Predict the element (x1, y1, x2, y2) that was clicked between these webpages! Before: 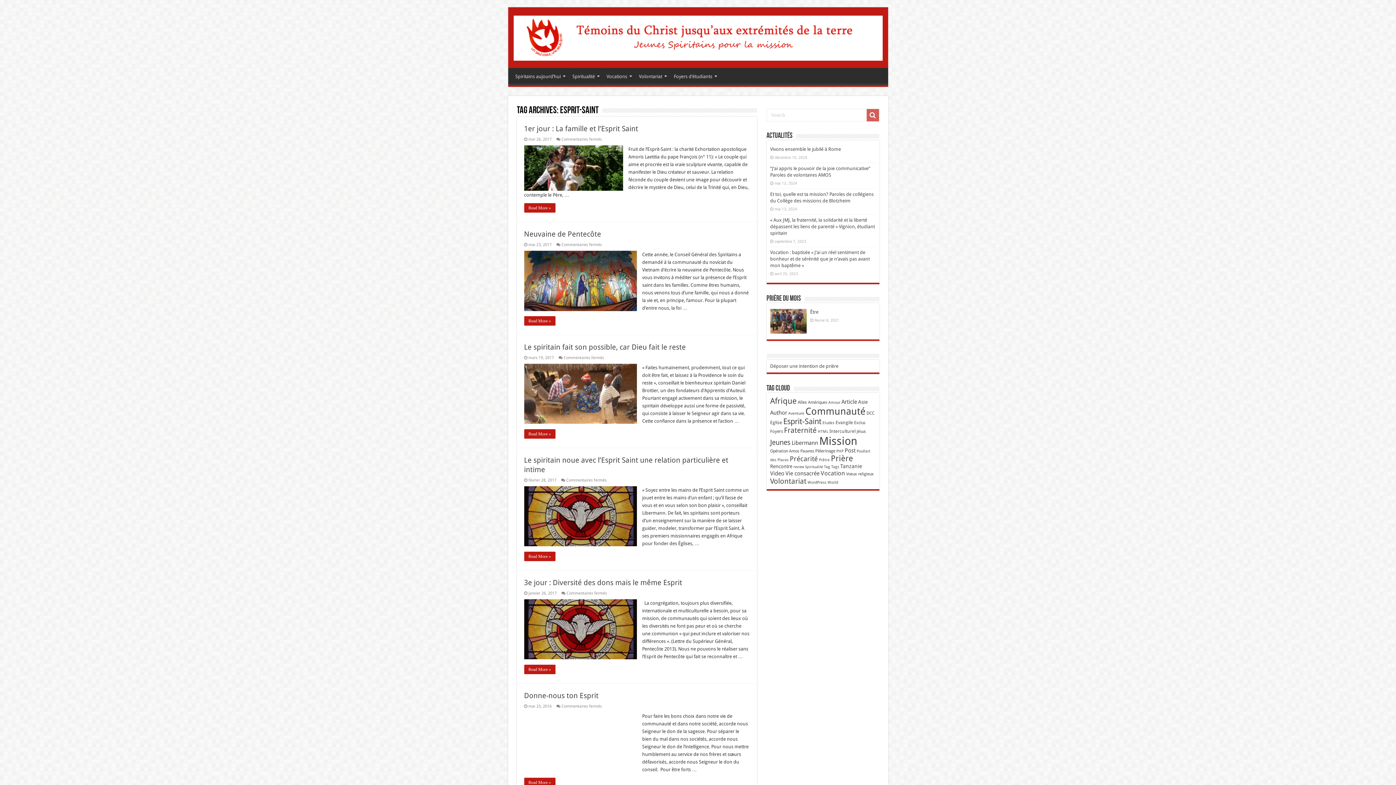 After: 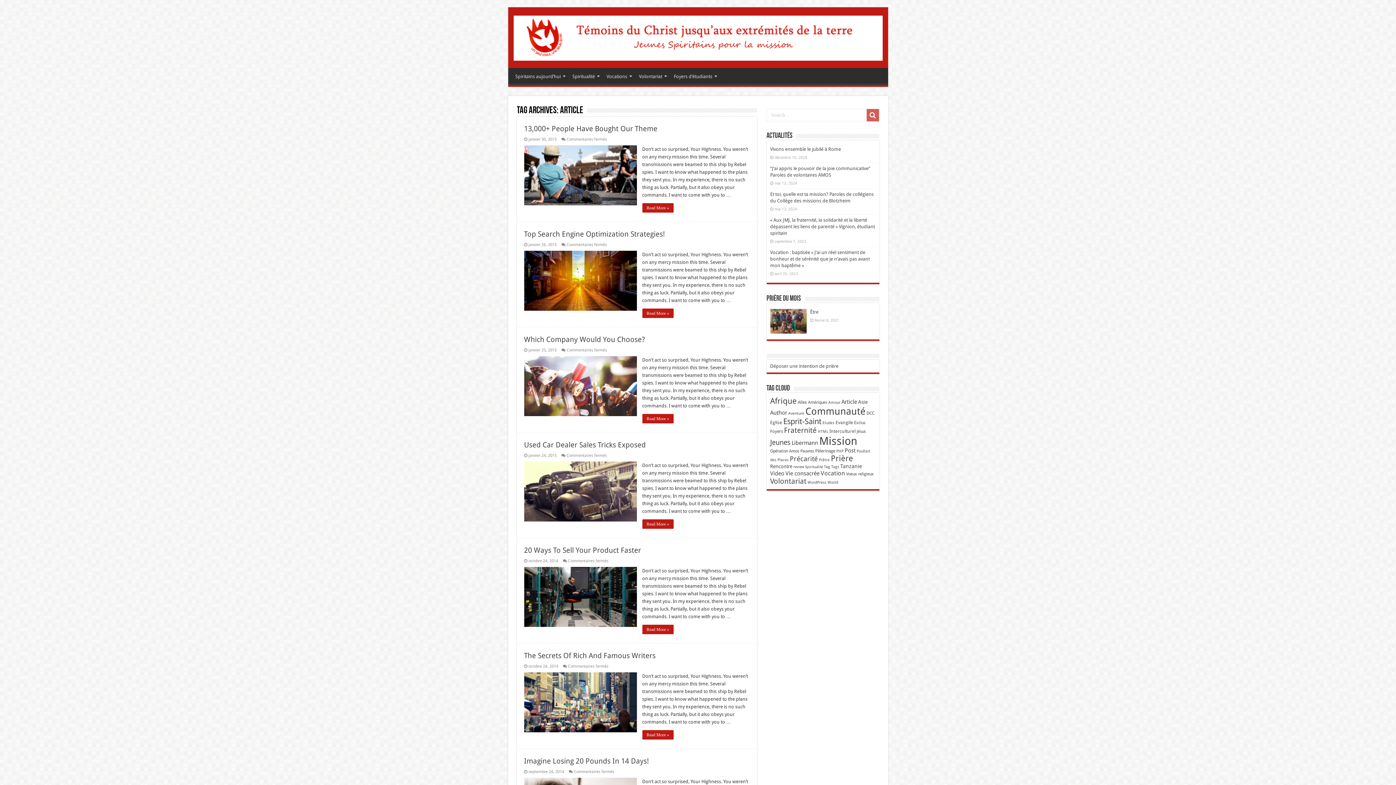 Action: bbox: (841, 398, 857, 405) label: Article